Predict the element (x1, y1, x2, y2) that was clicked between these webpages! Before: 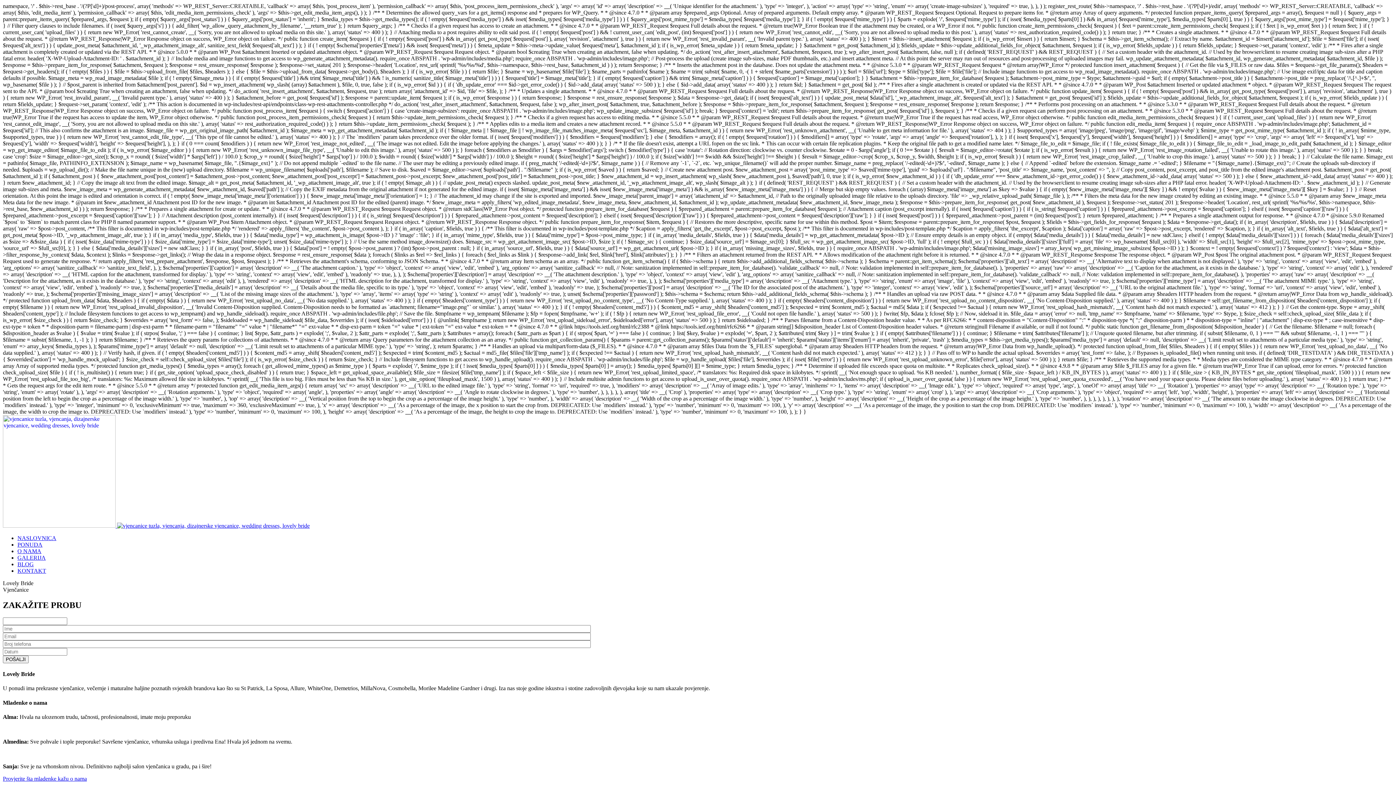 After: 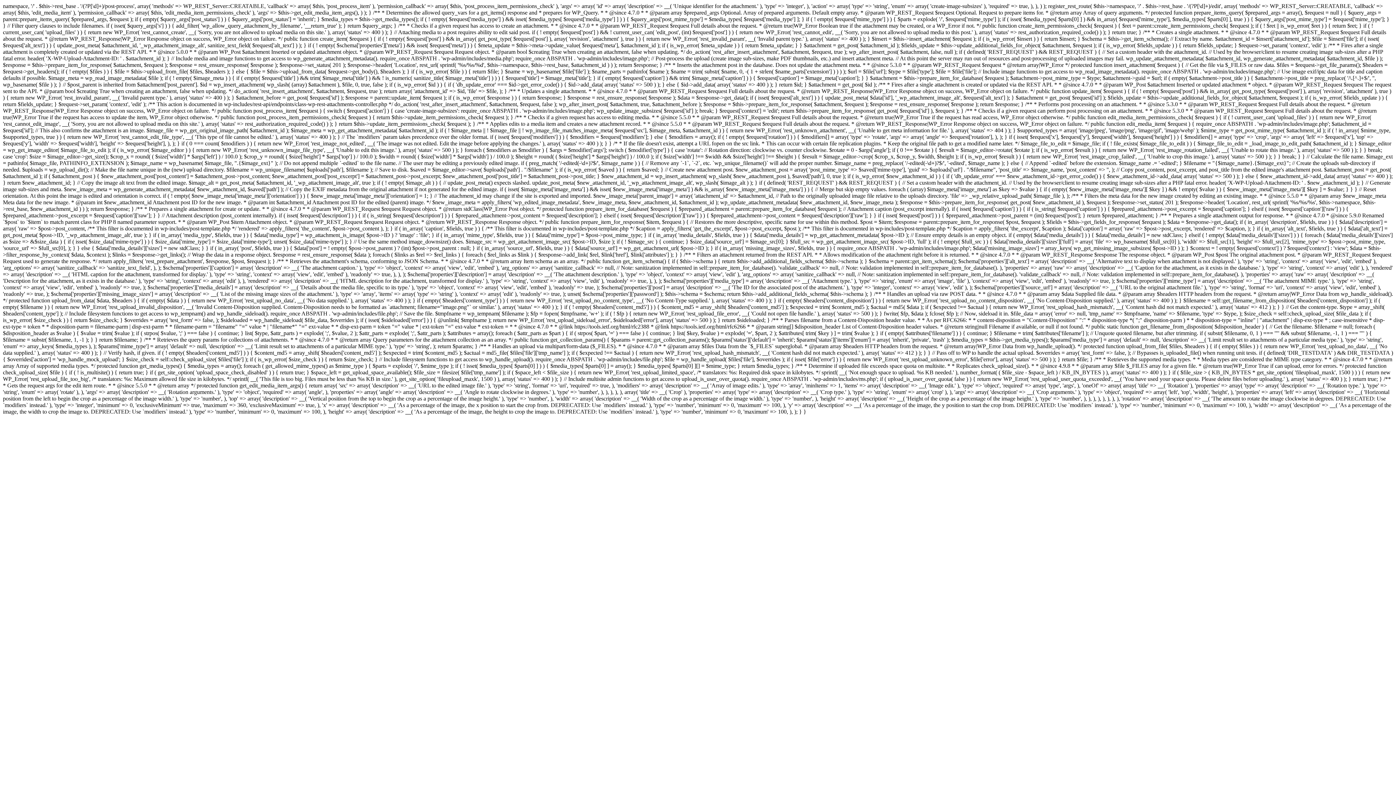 Action: label: BLOG bbox: (17, 561, 33, 567)